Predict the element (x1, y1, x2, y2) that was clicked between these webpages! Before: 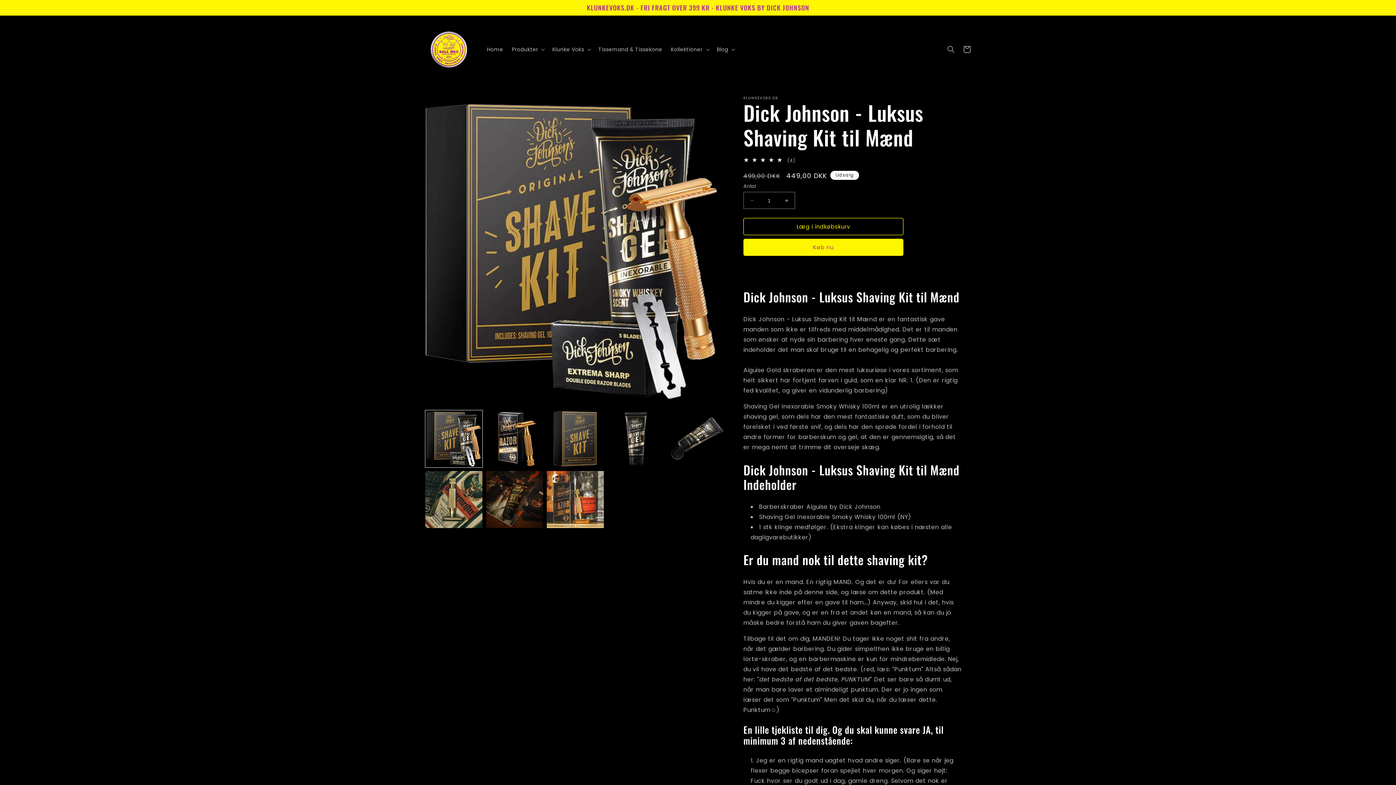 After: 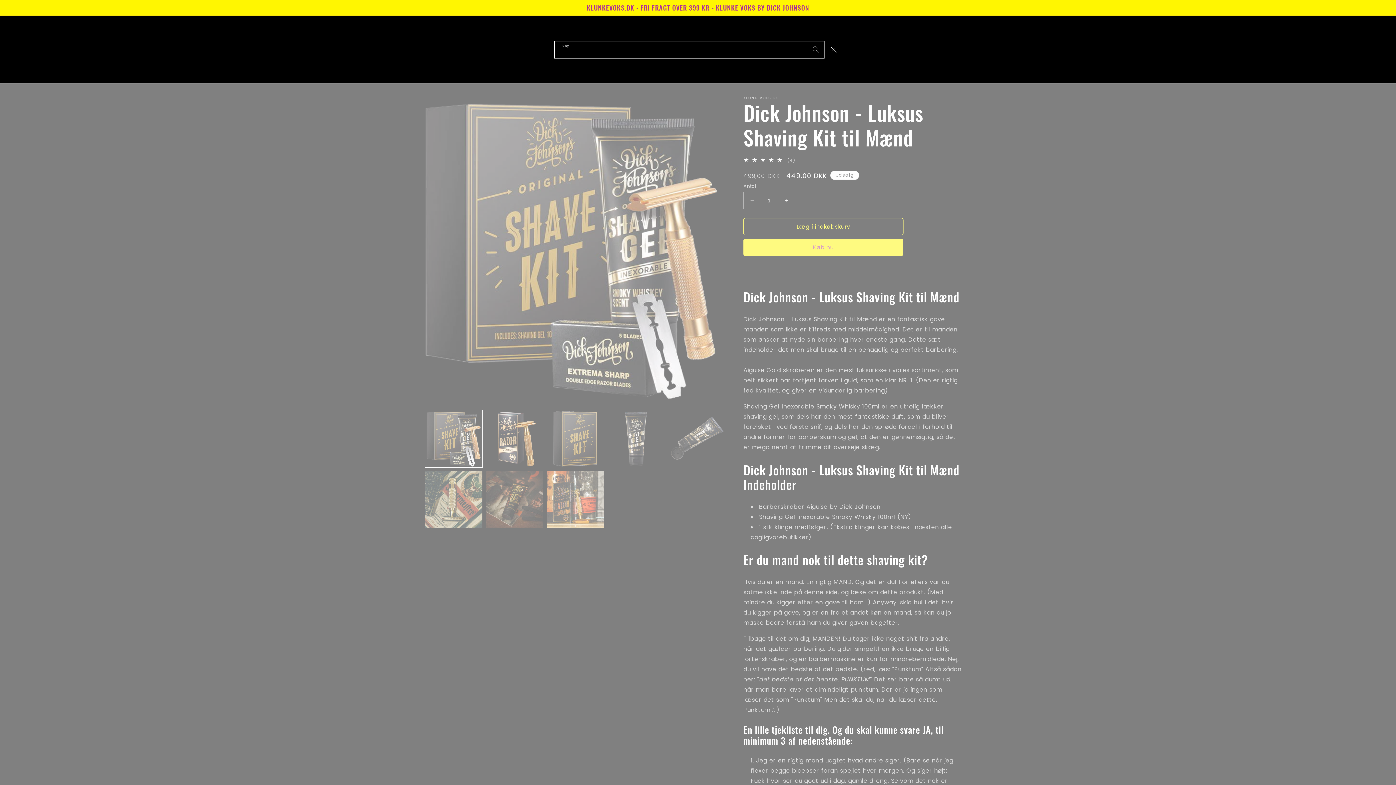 Action: bbox: (943, 41, 959, 57) label: Søg